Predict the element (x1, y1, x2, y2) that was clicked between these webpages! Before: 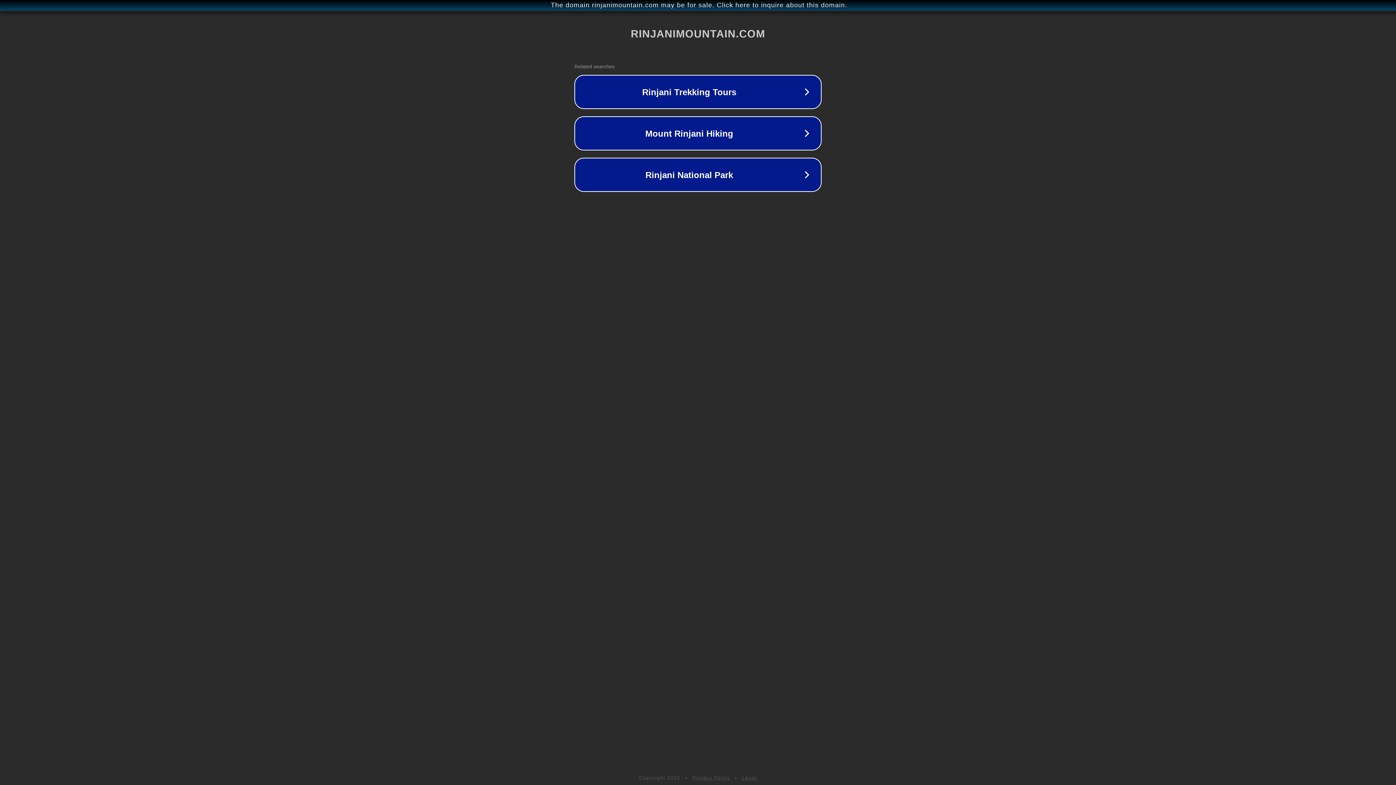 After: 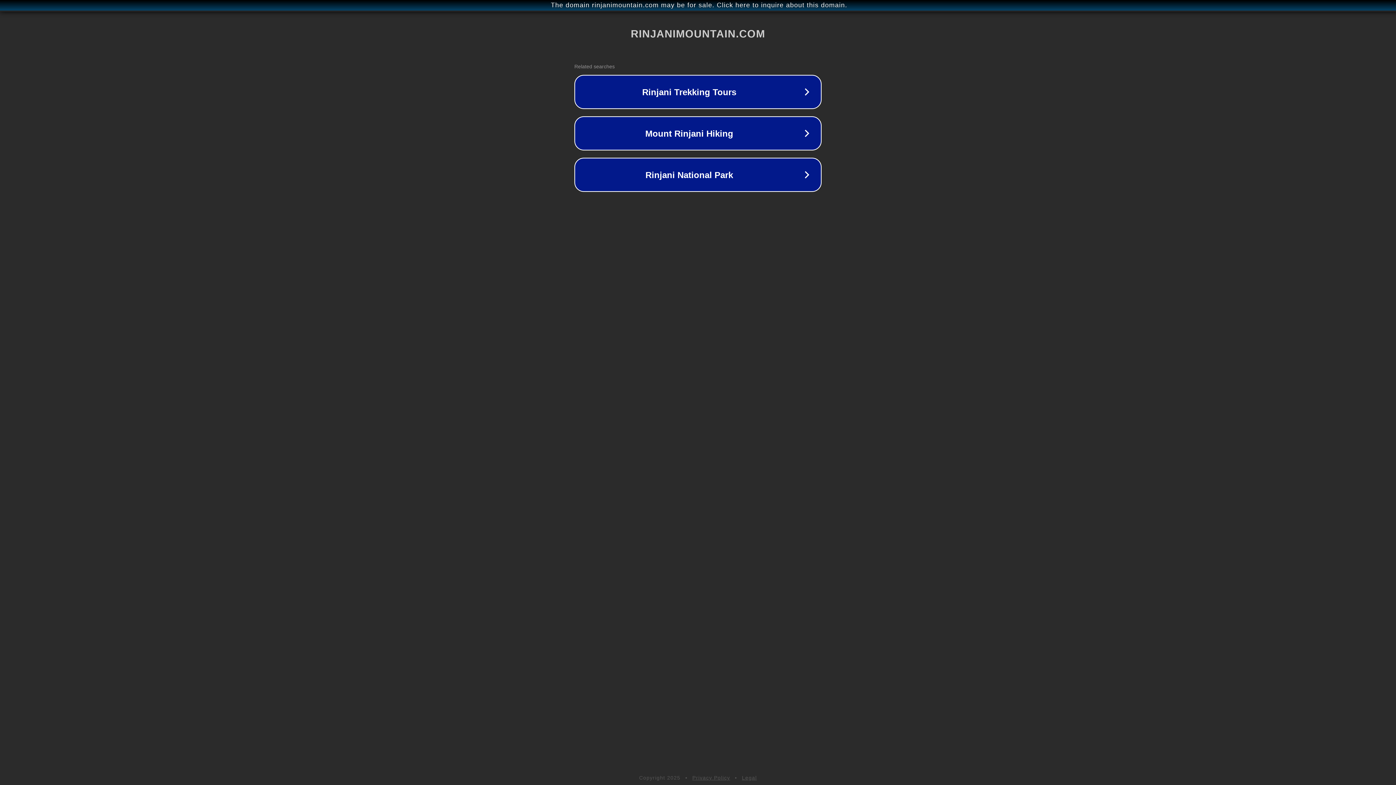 Action: label: Privacy Policy bbox: (692, 775, 730, 781)